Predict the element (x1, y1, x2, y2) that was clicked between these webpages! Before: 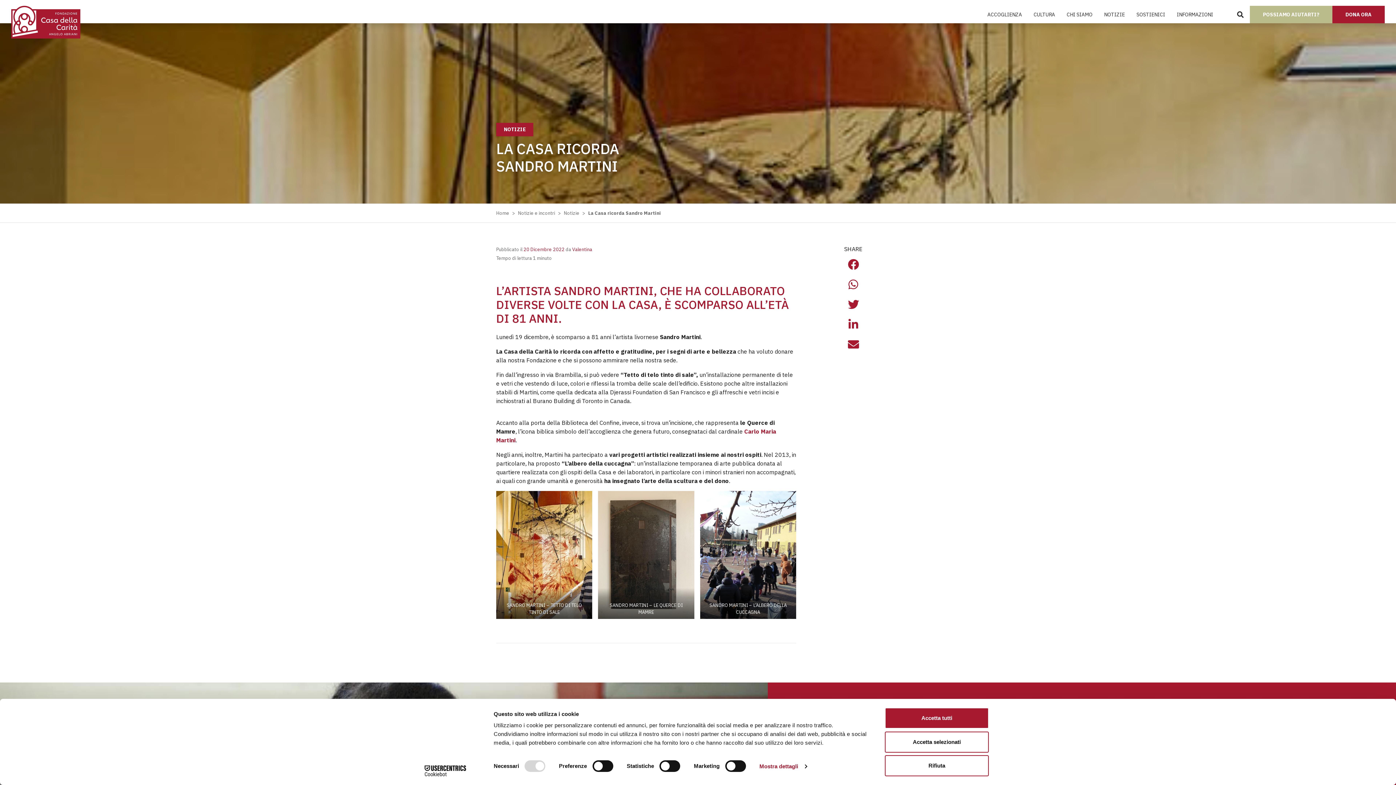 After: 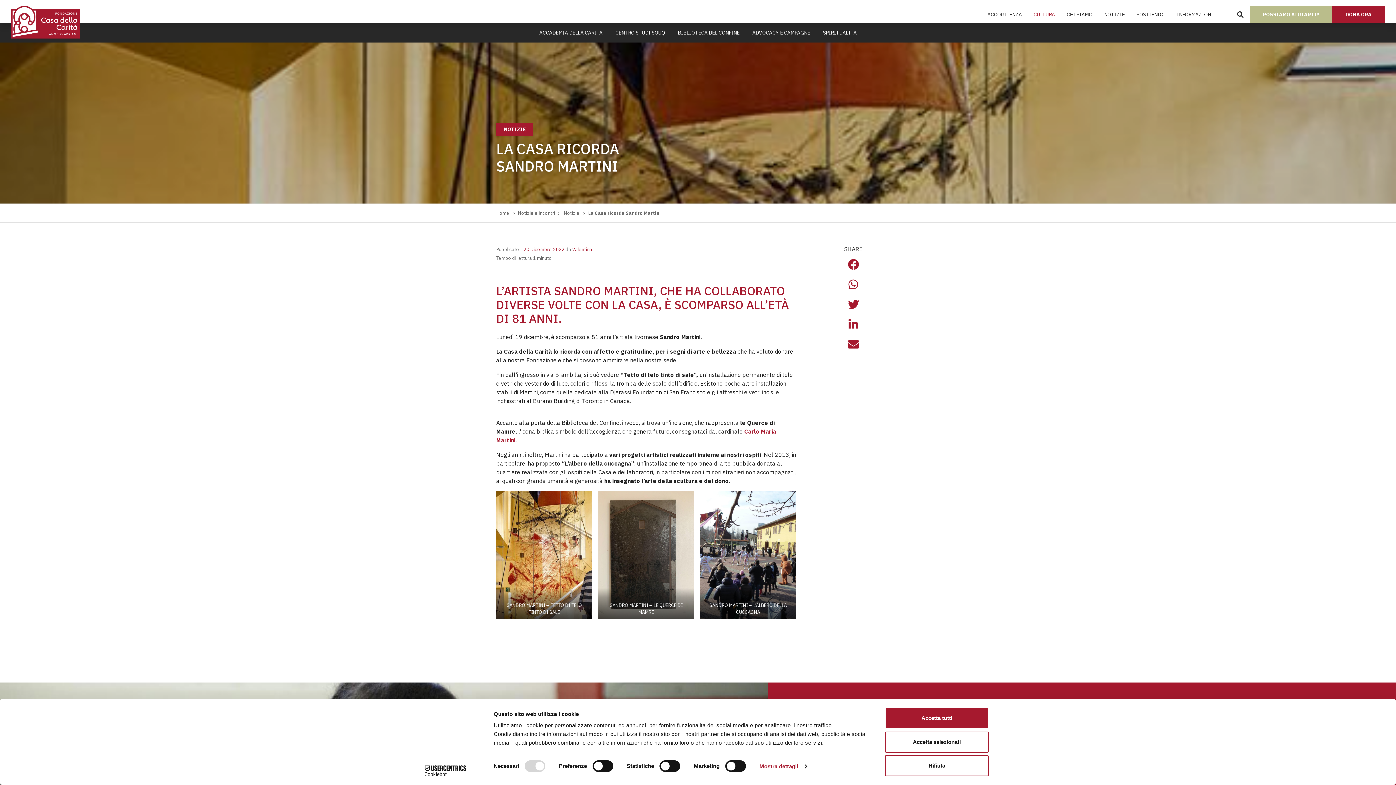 Action: label: CULTURA bbox: (1028, 5, 1061, 23)